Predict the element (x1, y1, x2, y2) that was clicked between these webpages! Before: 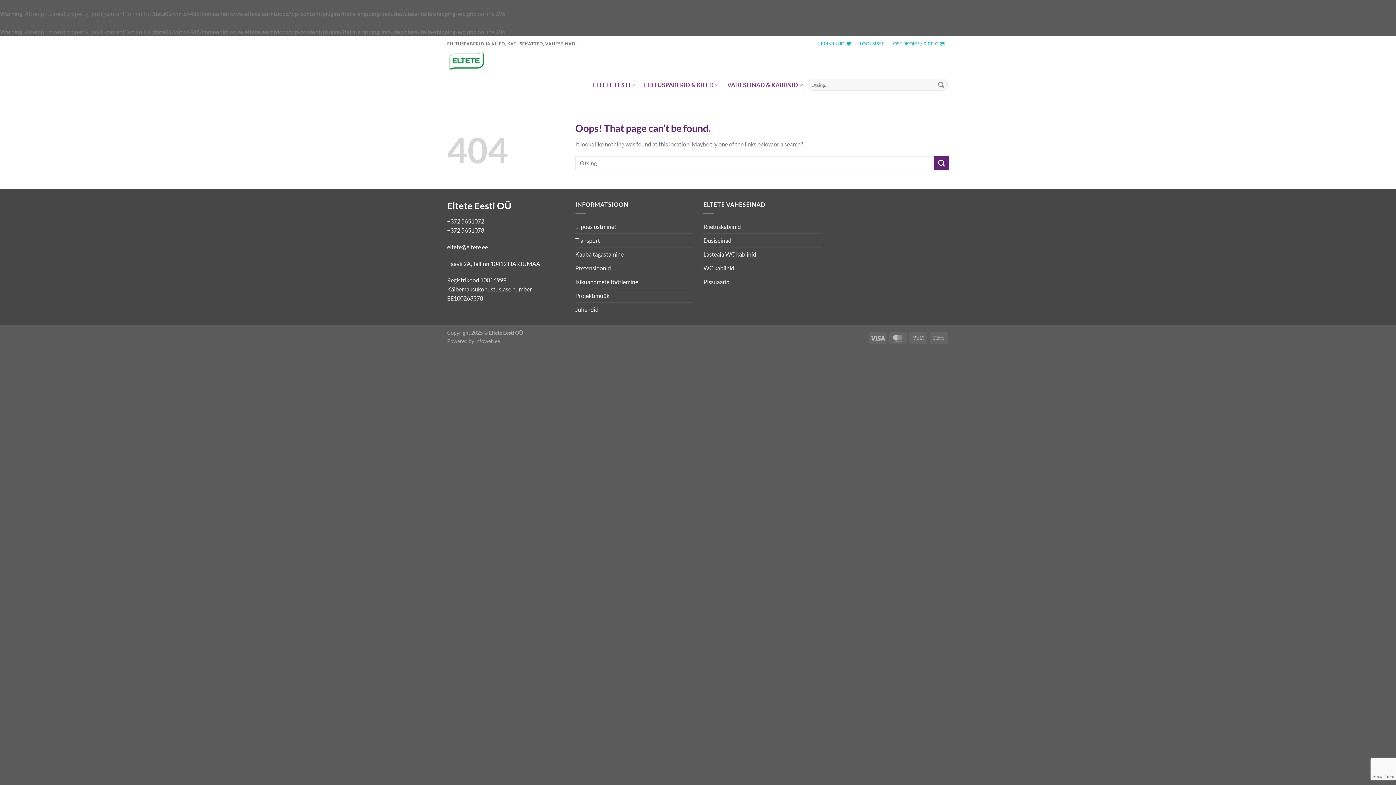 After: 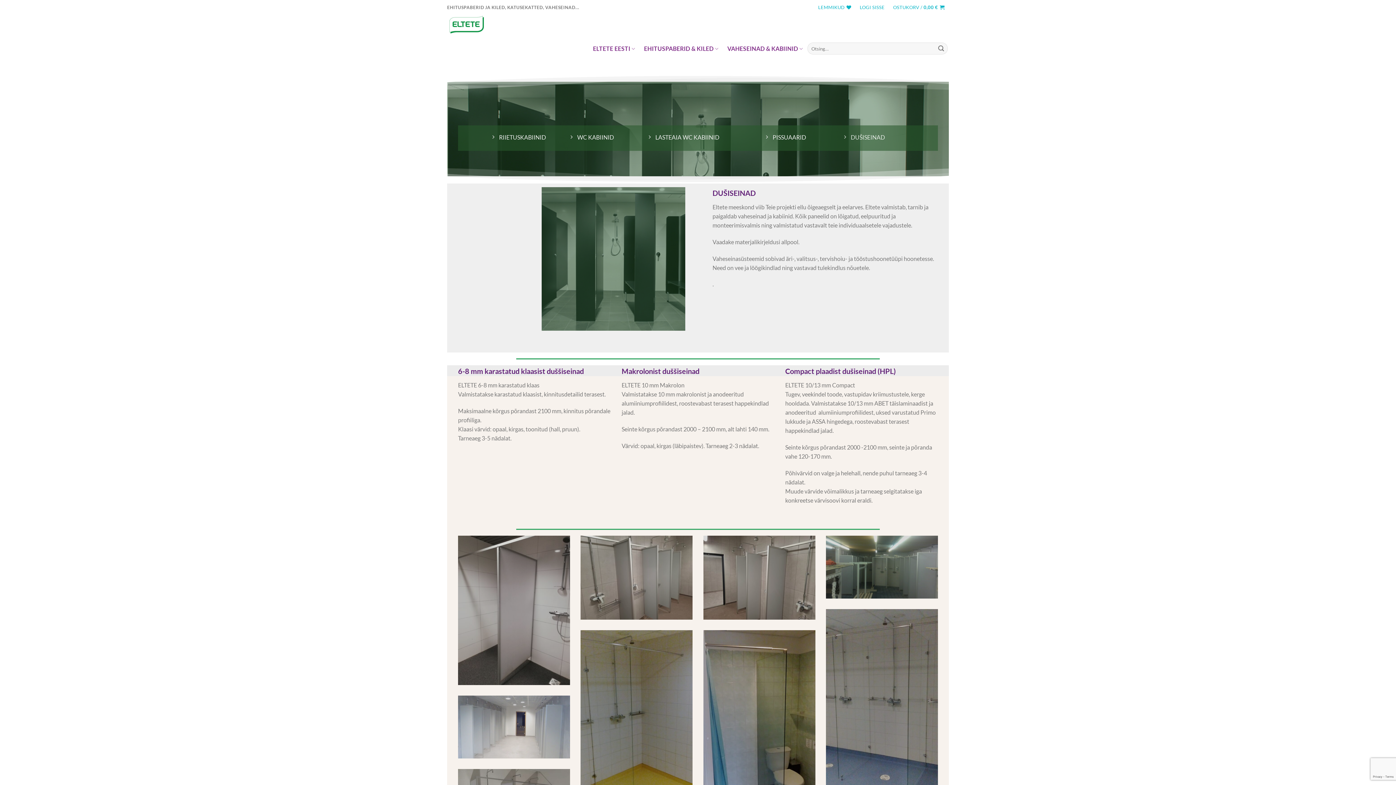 Action: label: Dušiseinad bbox: (703, 233, 731, 247)